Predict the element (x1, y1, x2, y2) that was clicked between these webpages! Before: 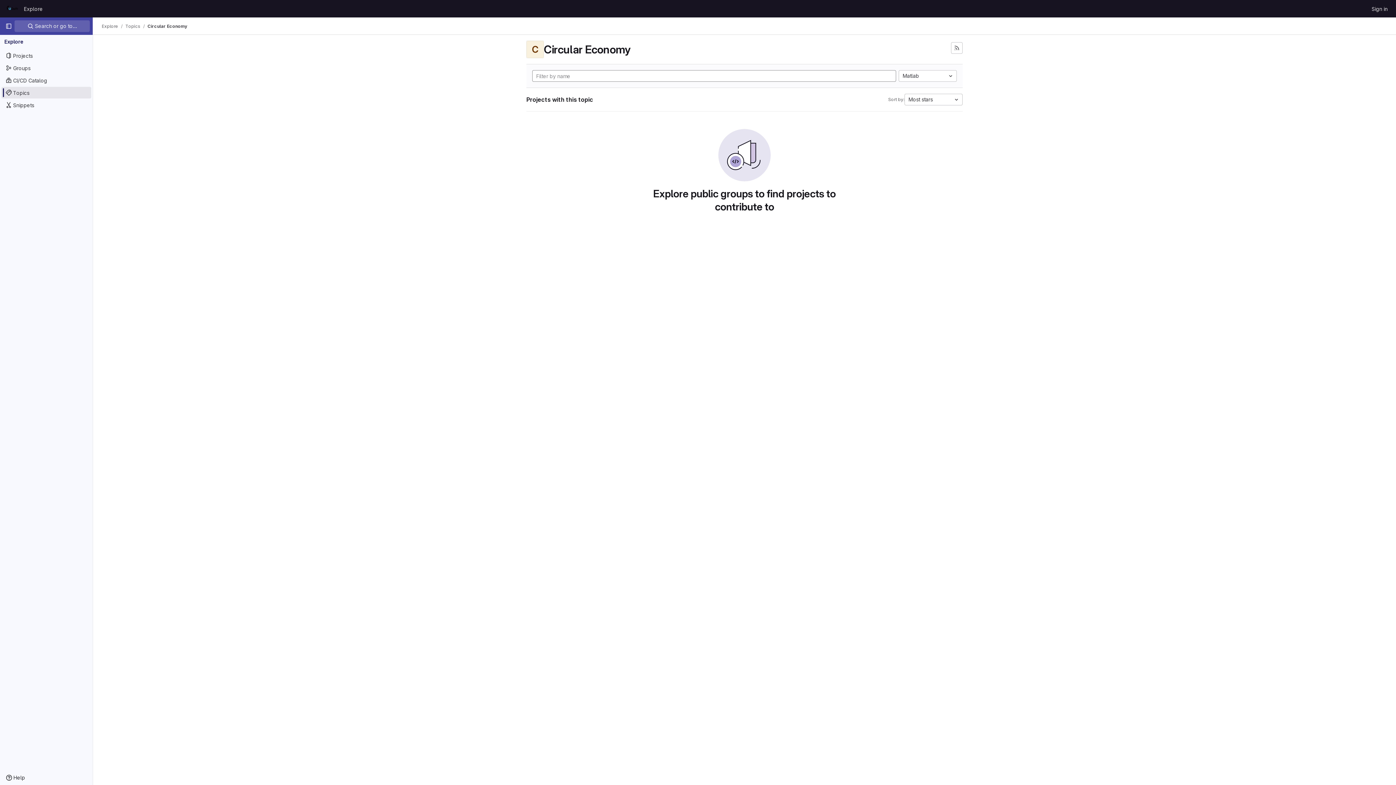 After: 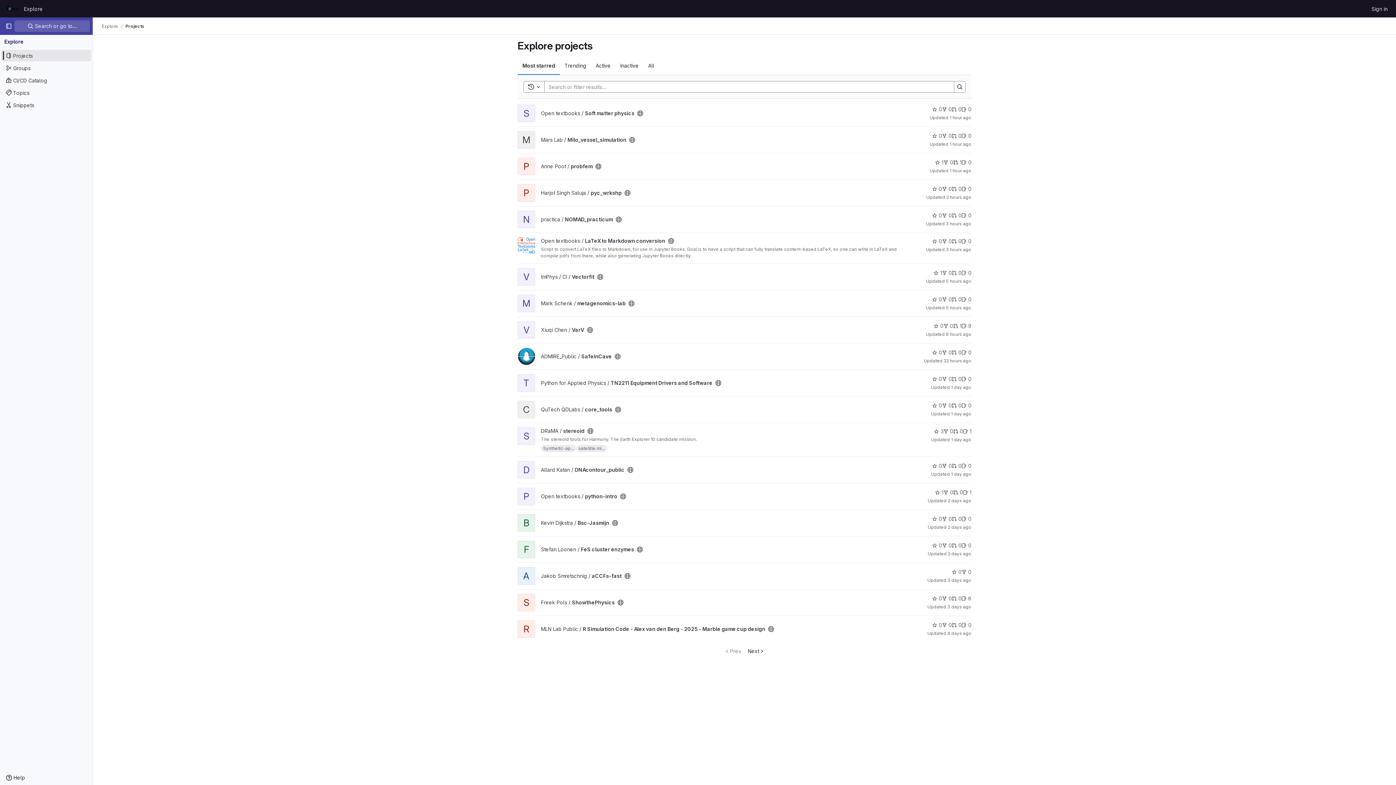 Action: bbox: (21, 2, 45, 14) label: Explore